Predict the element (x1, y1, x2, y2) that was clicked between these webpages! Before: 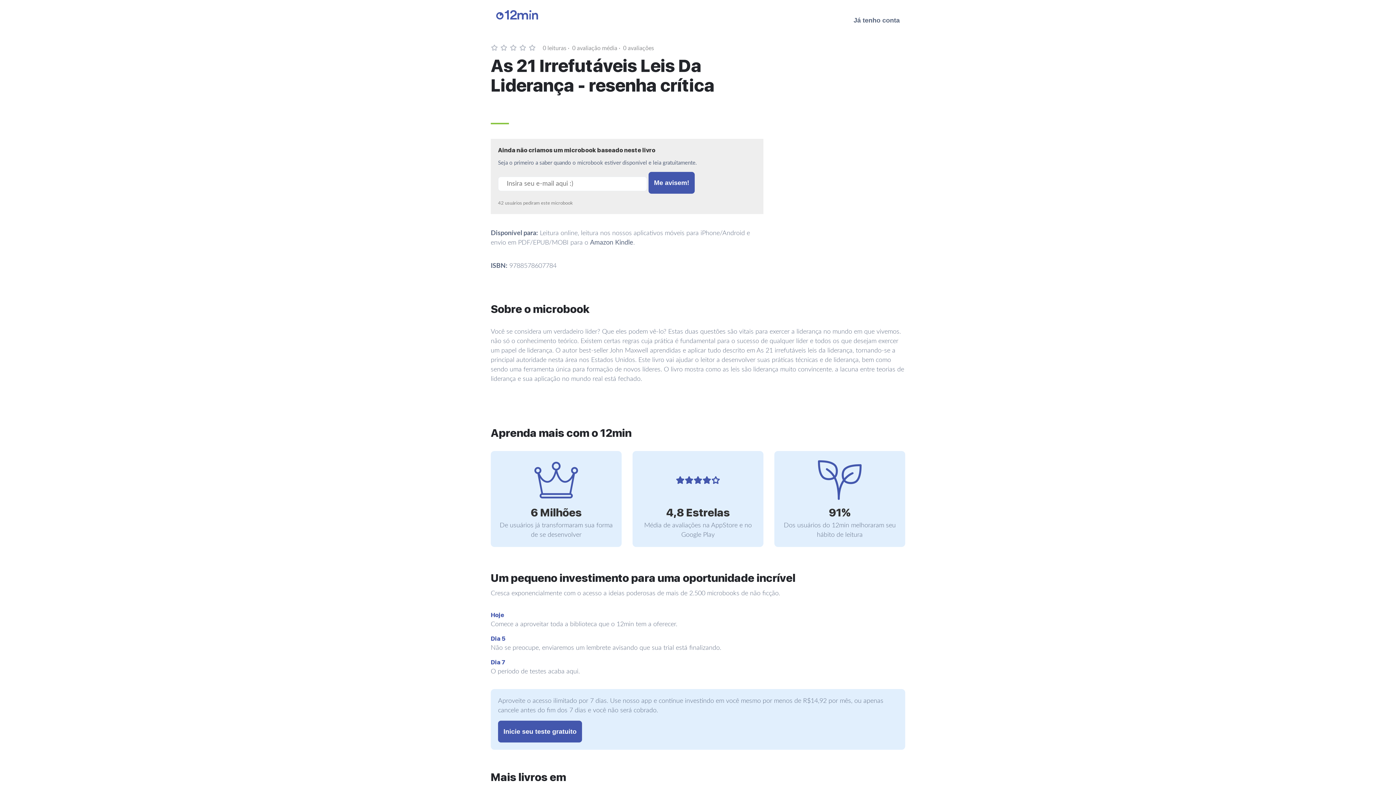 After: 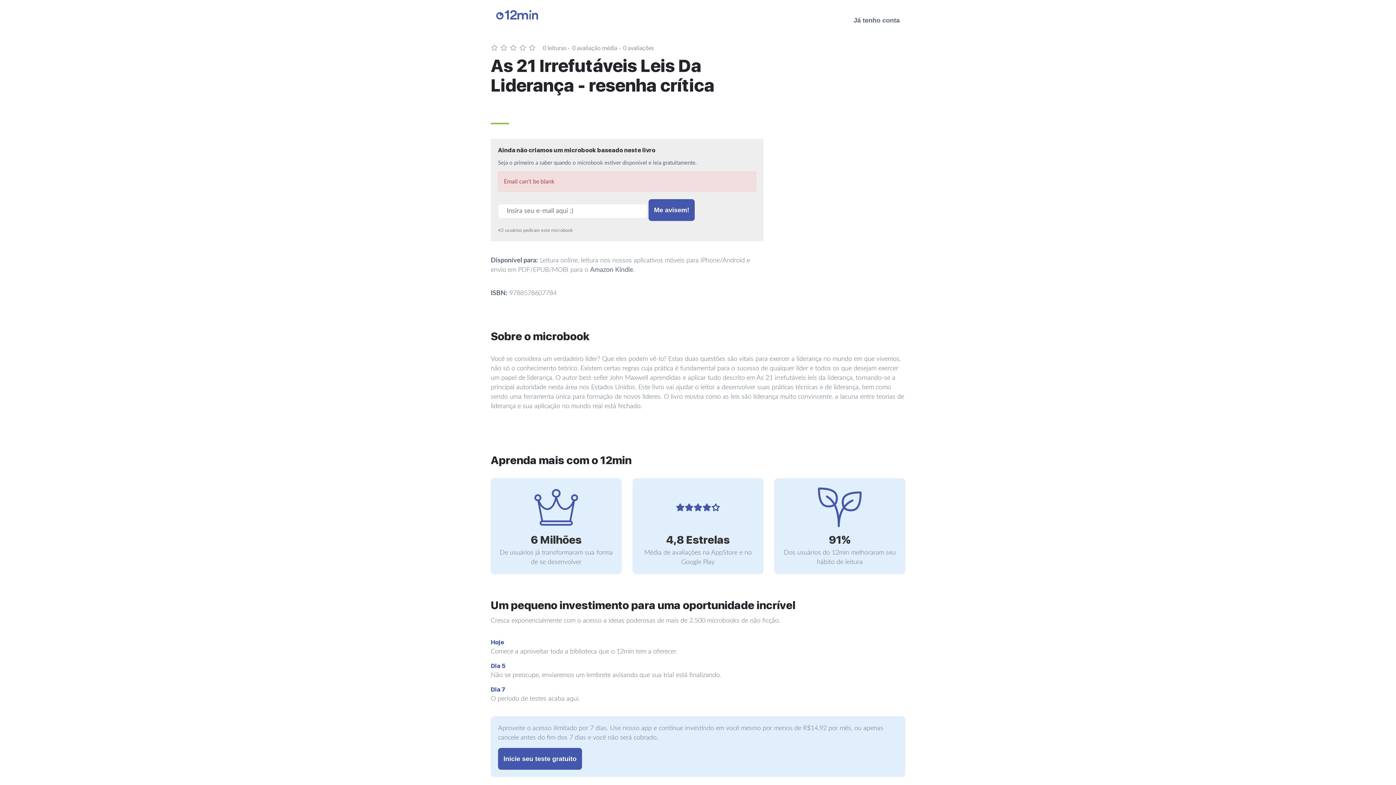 Action: label: Me avisem! bbox: (648, 172, 694, 193)